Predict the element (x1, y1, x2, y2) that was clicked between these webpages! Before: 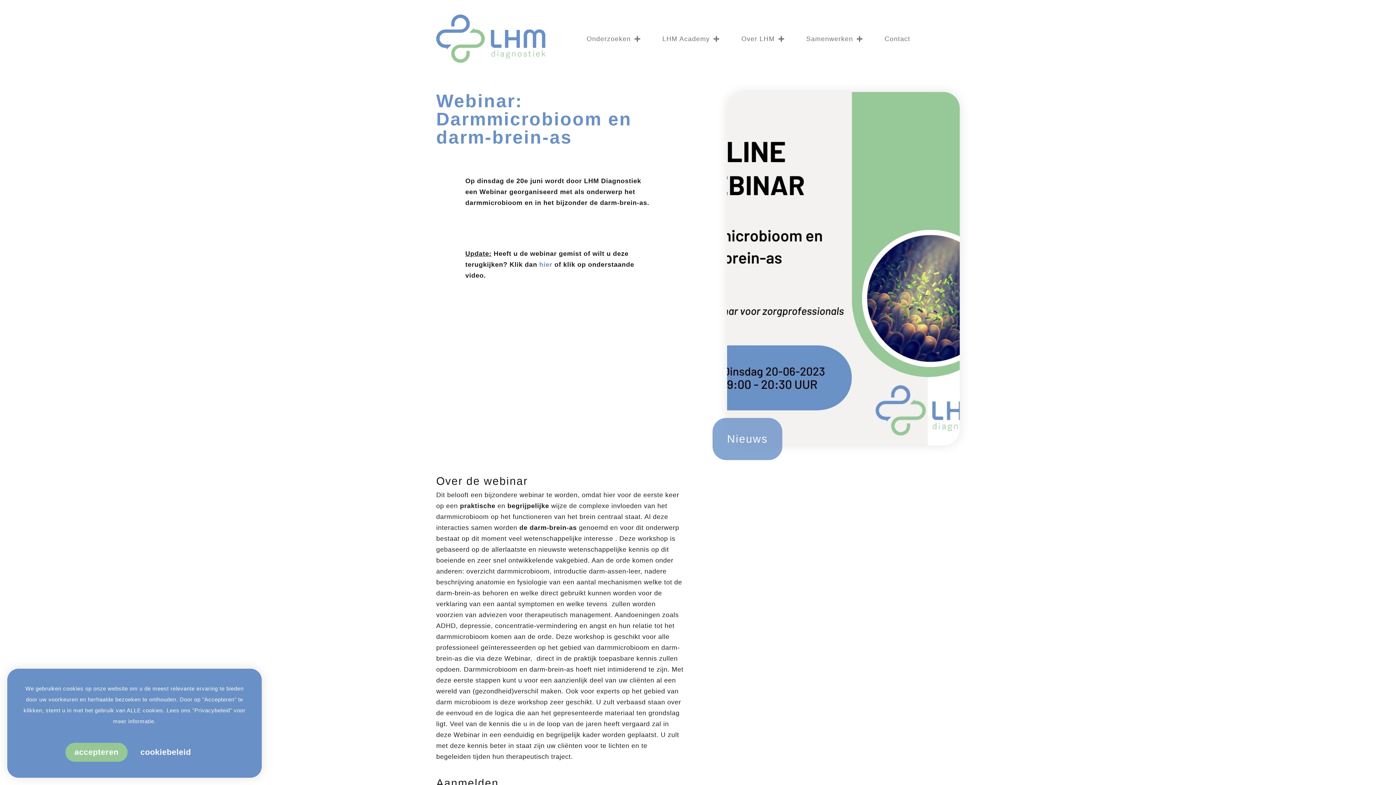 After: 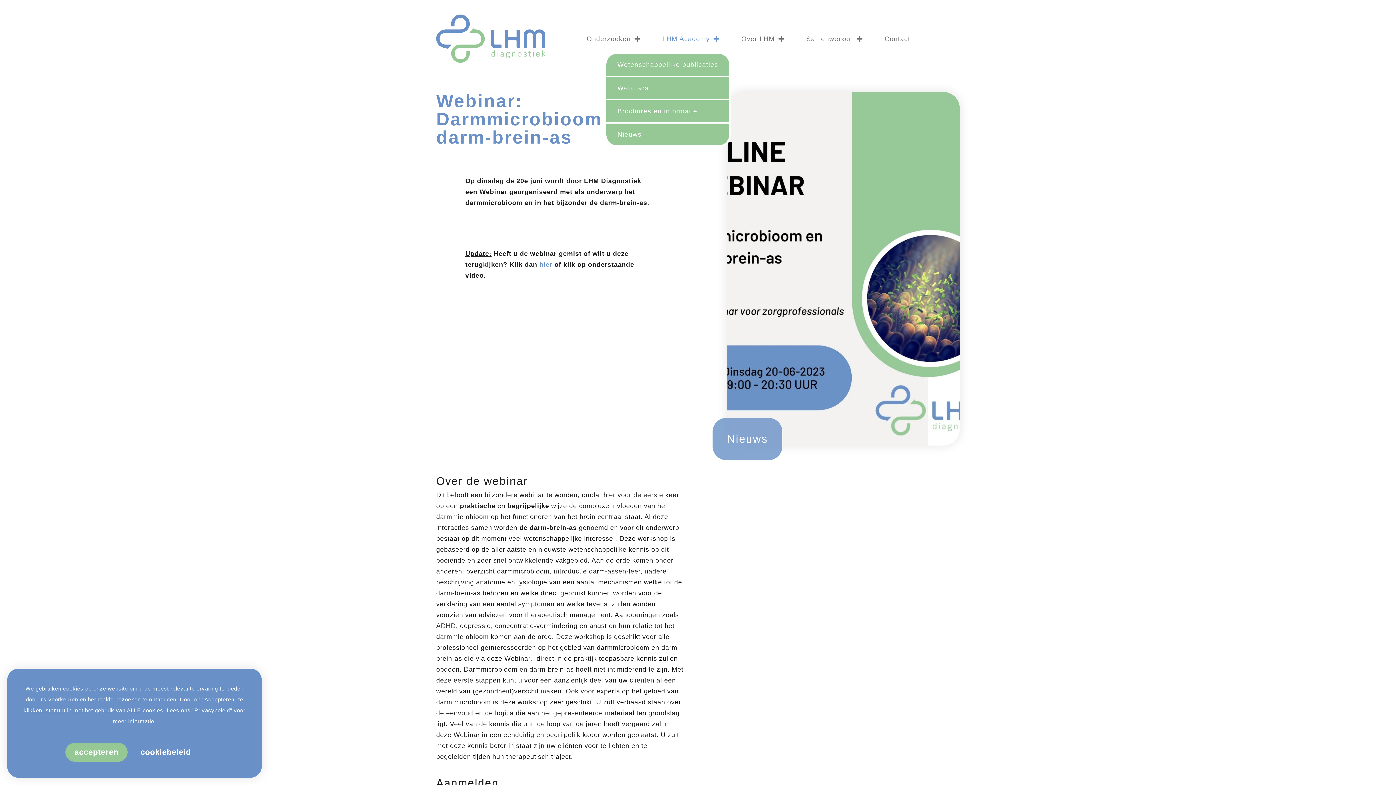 Action: label: LHM Academy bbox: (651, 30, 730, 47)